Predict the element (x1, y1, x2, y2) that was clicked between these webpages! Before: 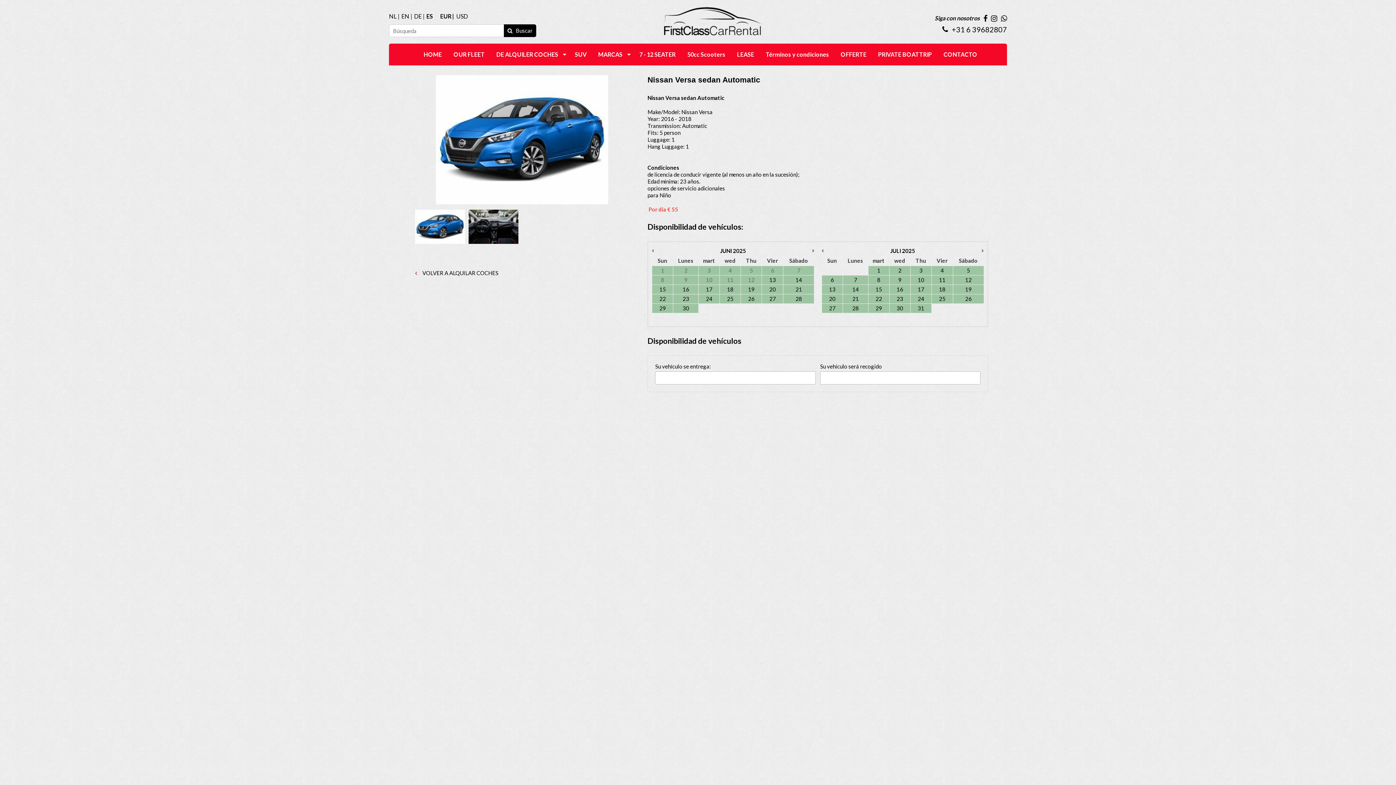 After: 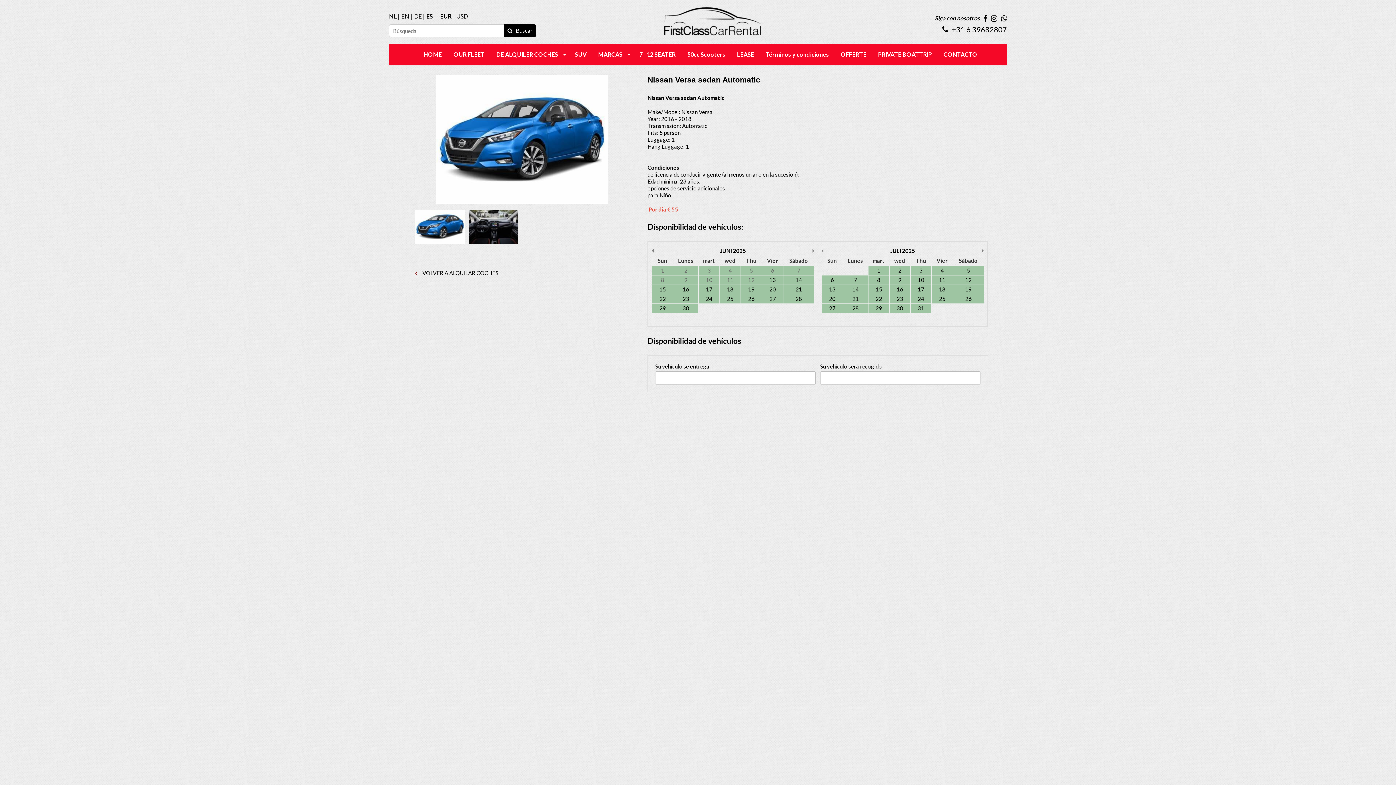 Action: label: EUR bbox: (440, 12, 451, 19)